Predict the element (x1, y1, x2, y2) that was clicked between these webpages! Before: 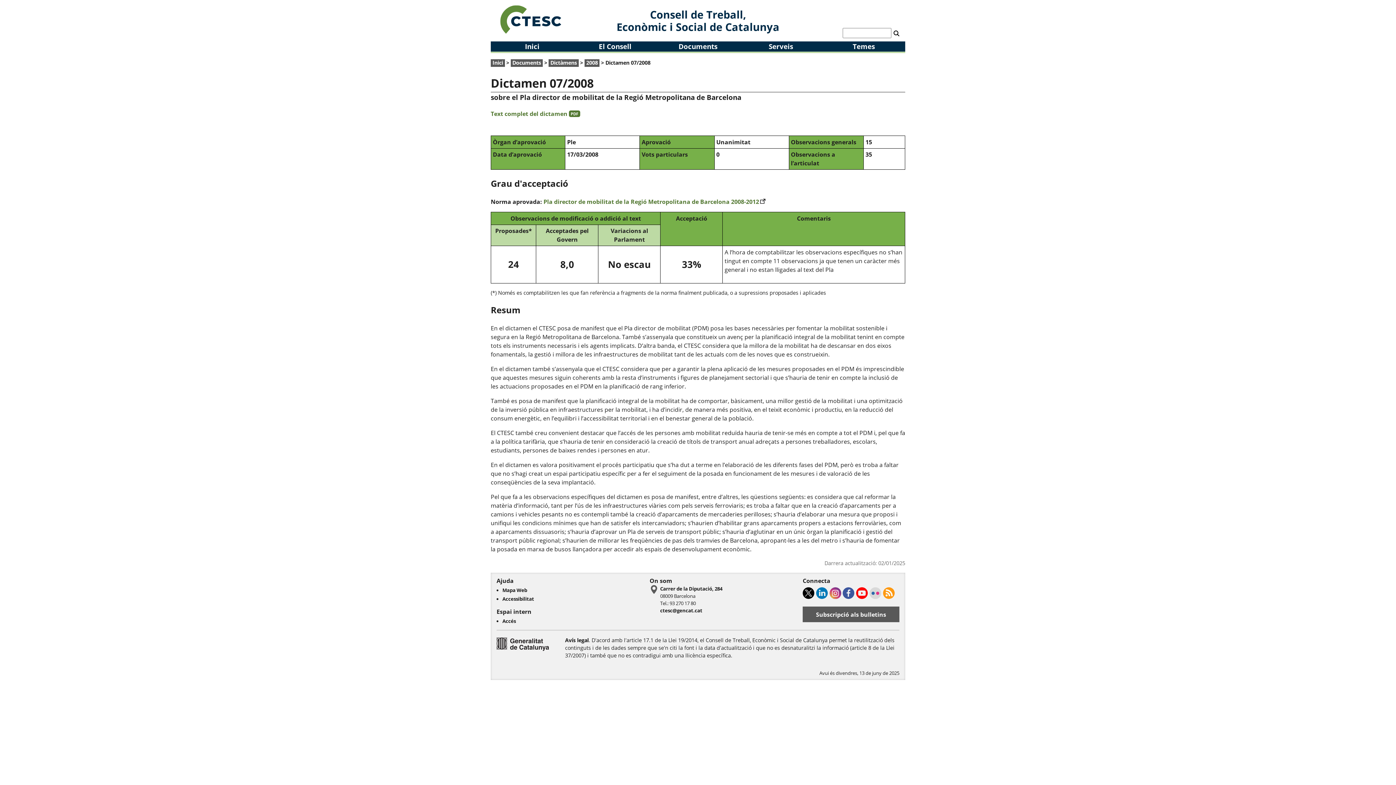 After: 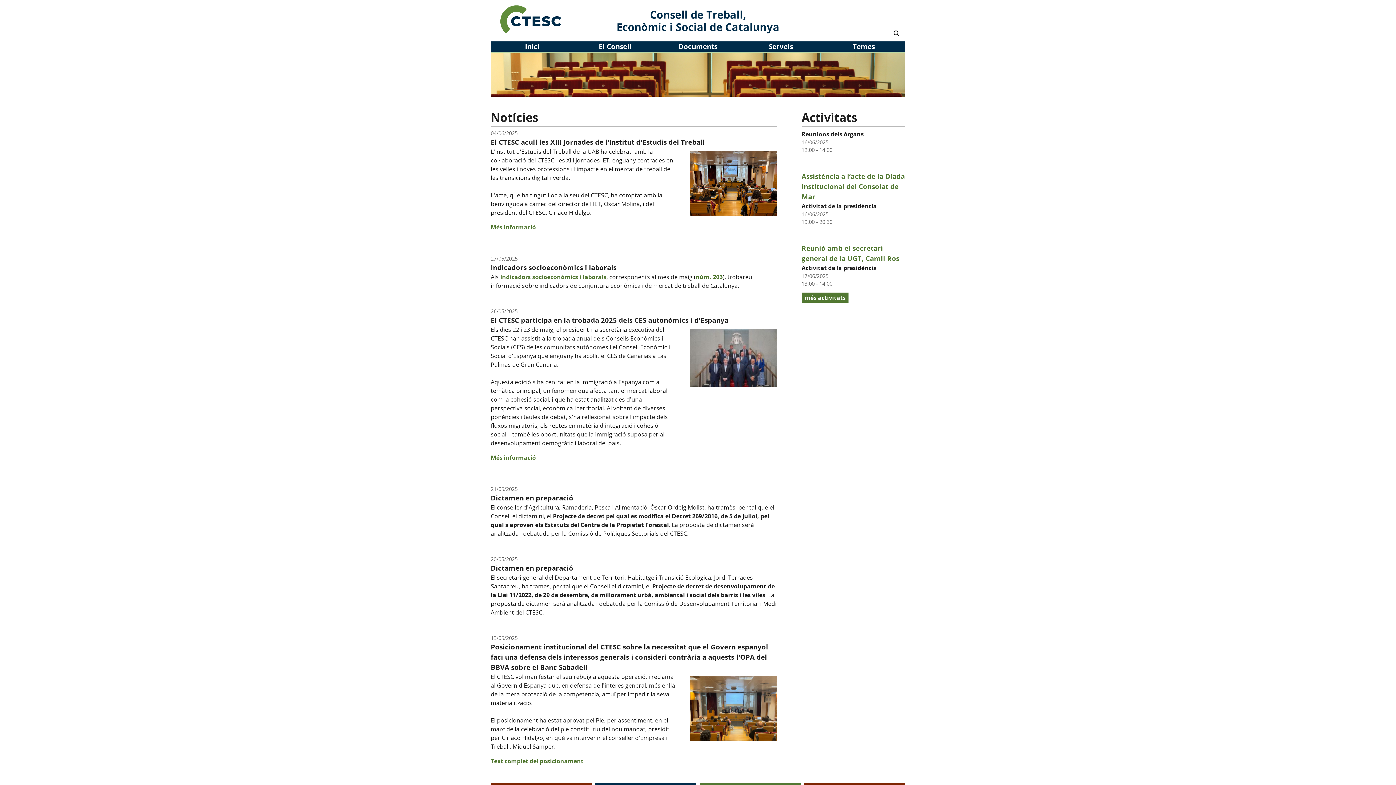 Action: bbox: (490, 59, 504, 66) label: Inici